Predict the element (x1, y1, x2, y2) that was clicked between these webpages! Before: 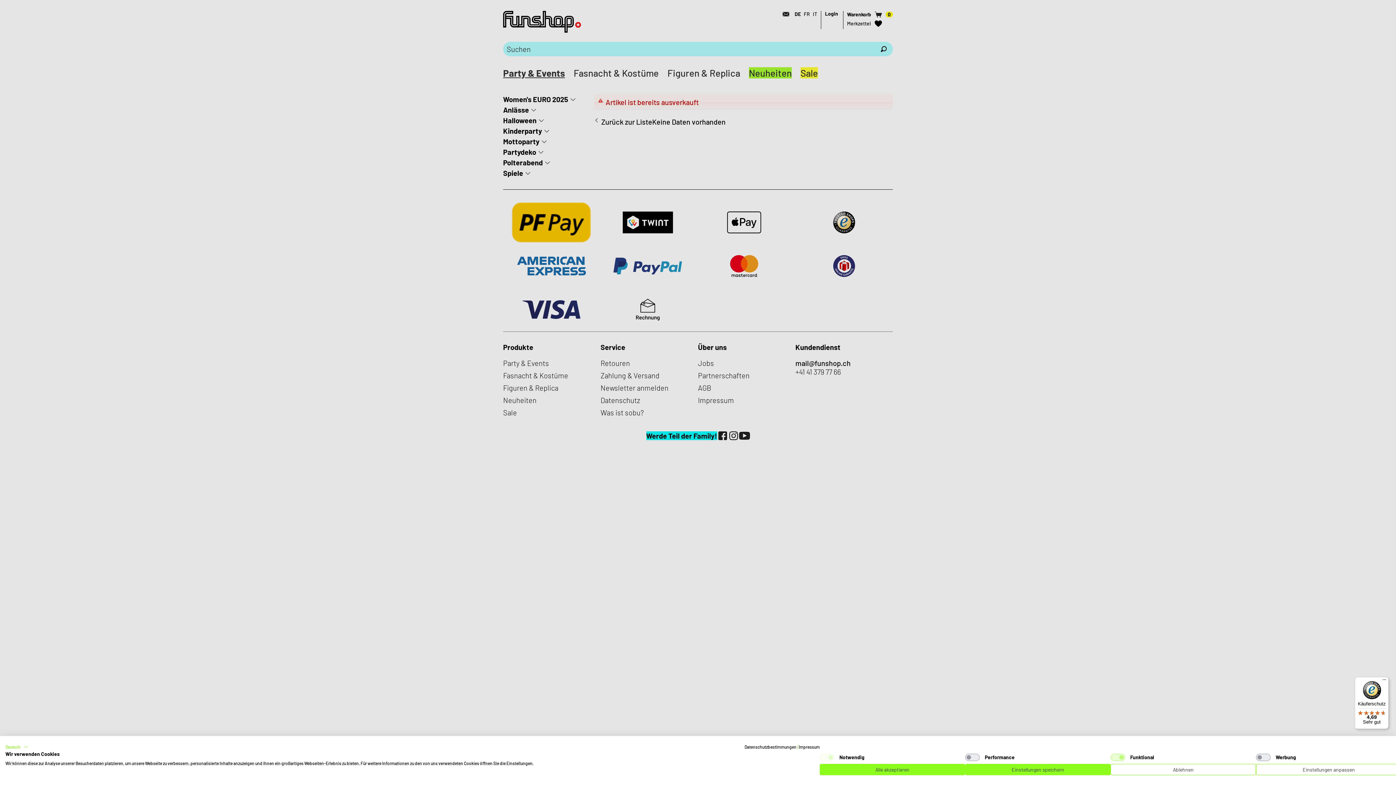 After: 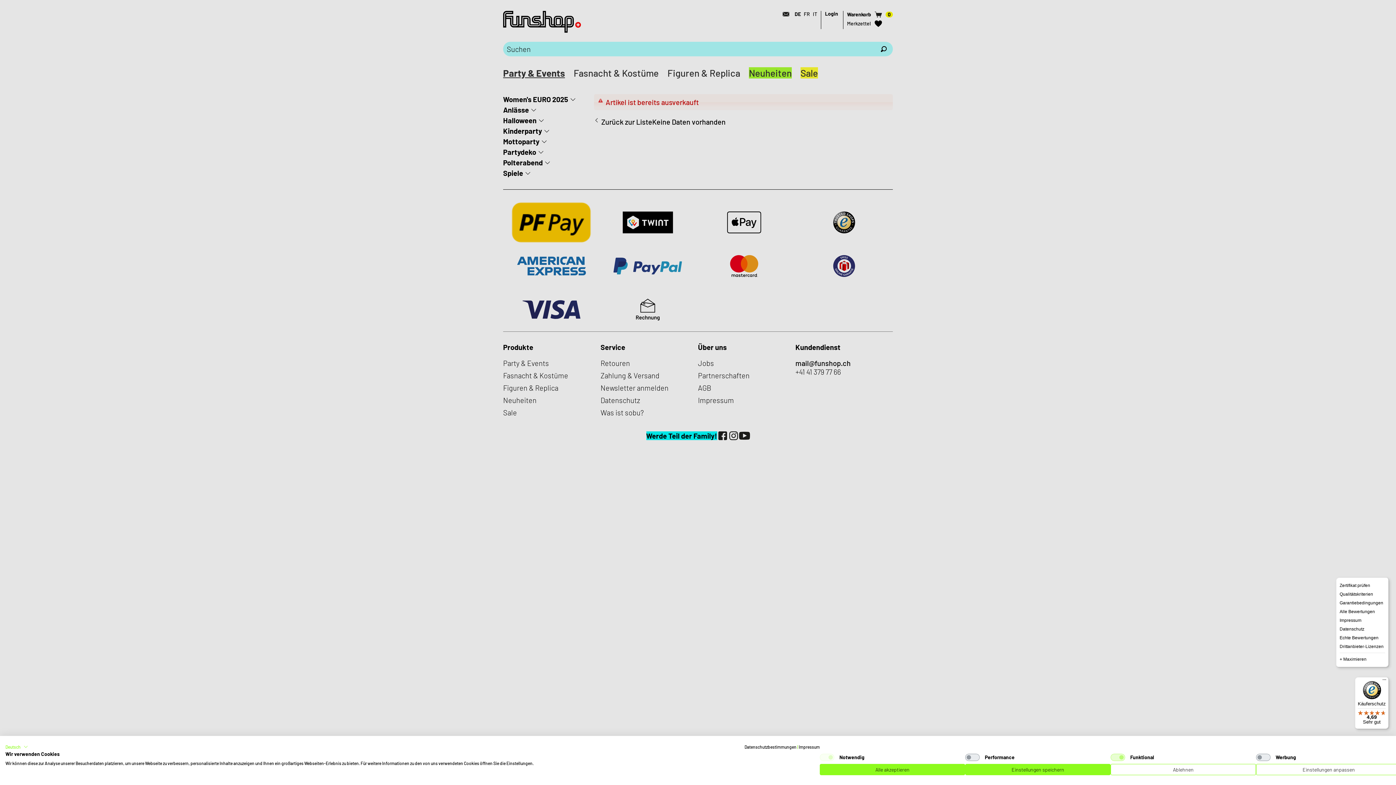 Action: label: Menü bbox: (1380, 677, 1389, 686)